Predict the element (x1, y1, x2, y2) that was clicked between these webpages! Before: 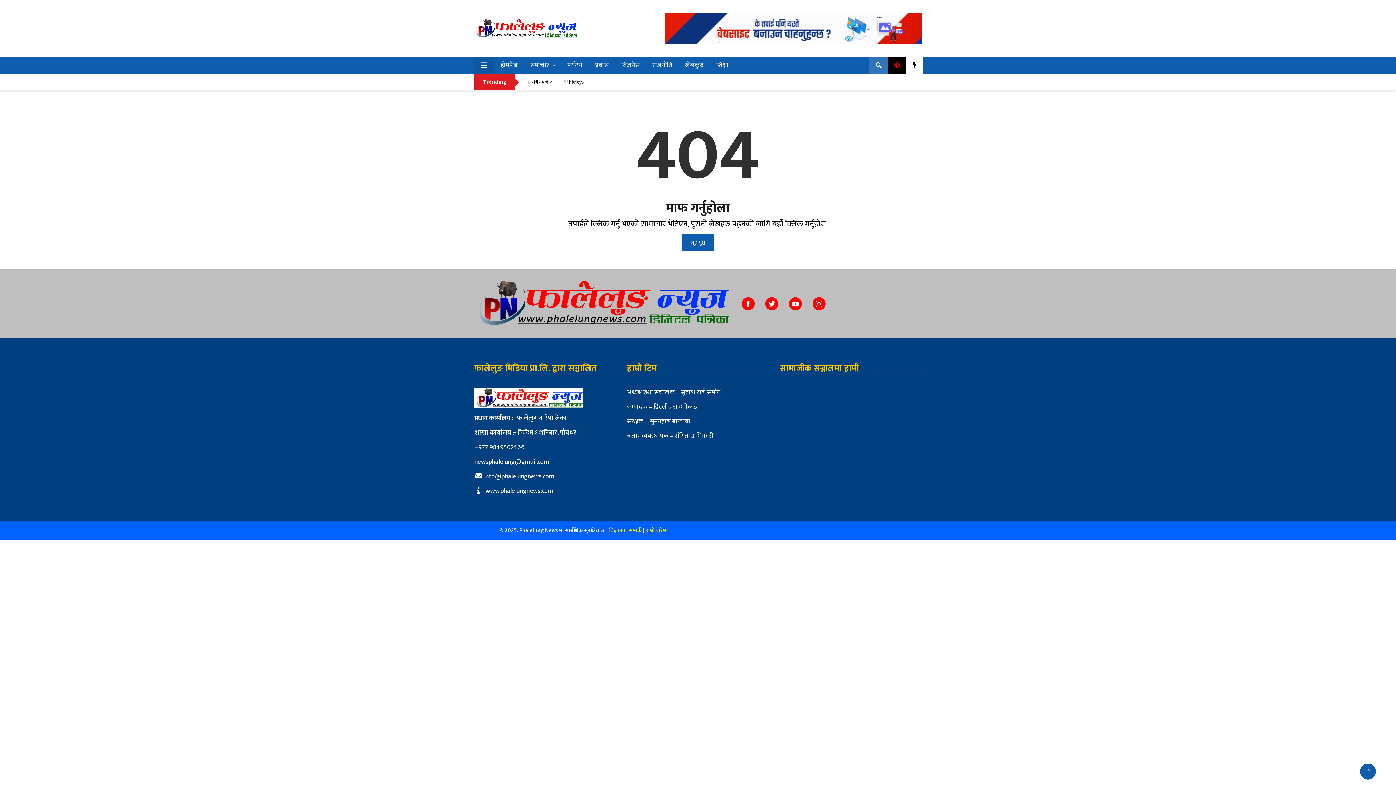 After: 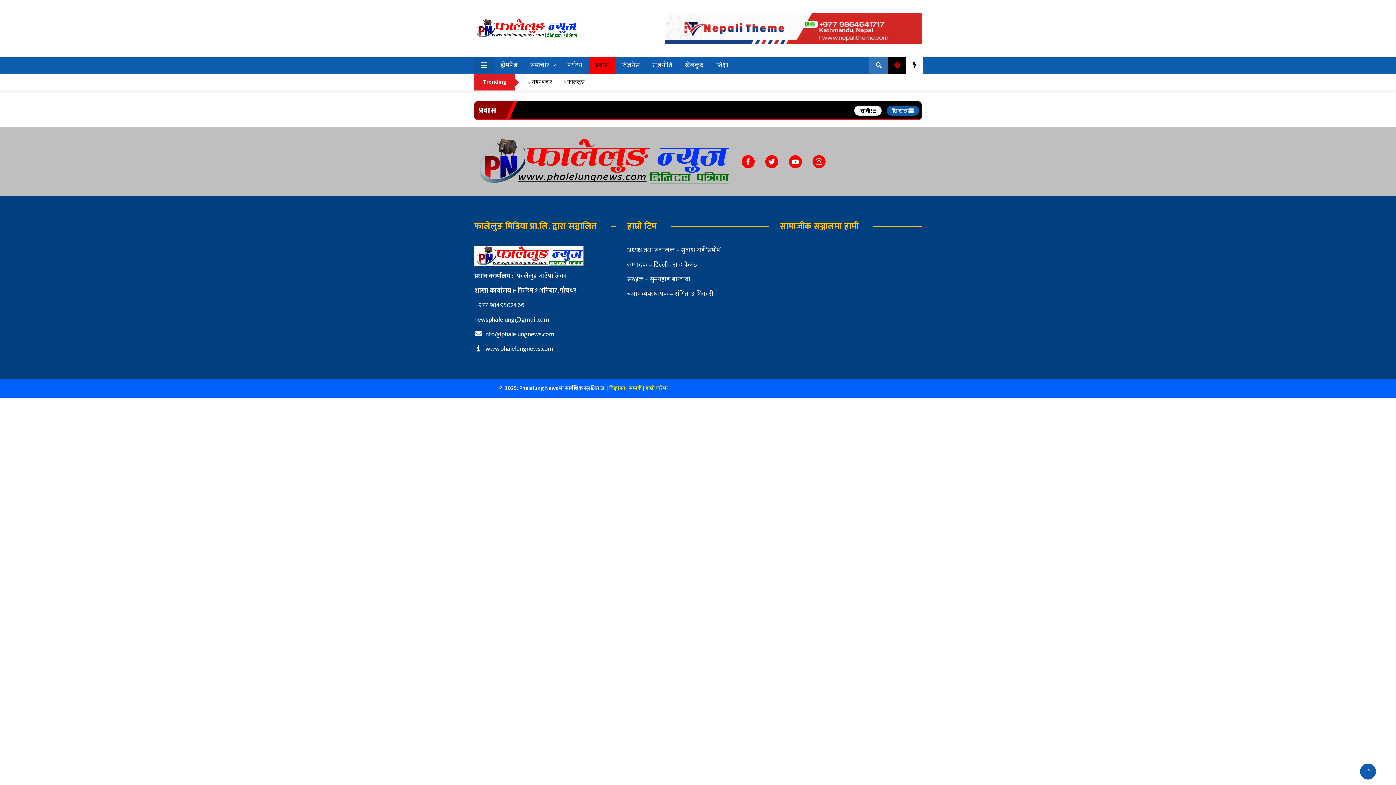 Action: bbox: (588, 57, 615, 73) label: प्रवास